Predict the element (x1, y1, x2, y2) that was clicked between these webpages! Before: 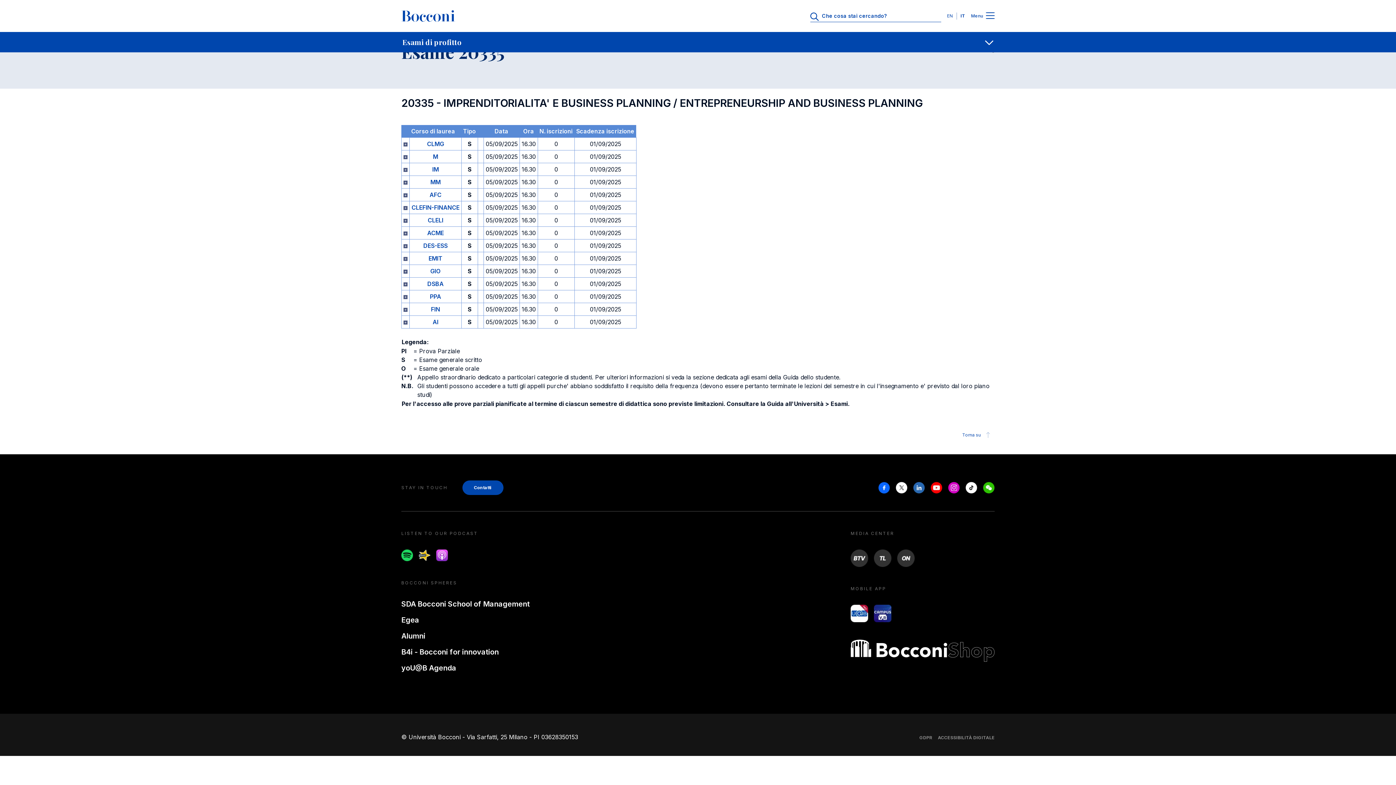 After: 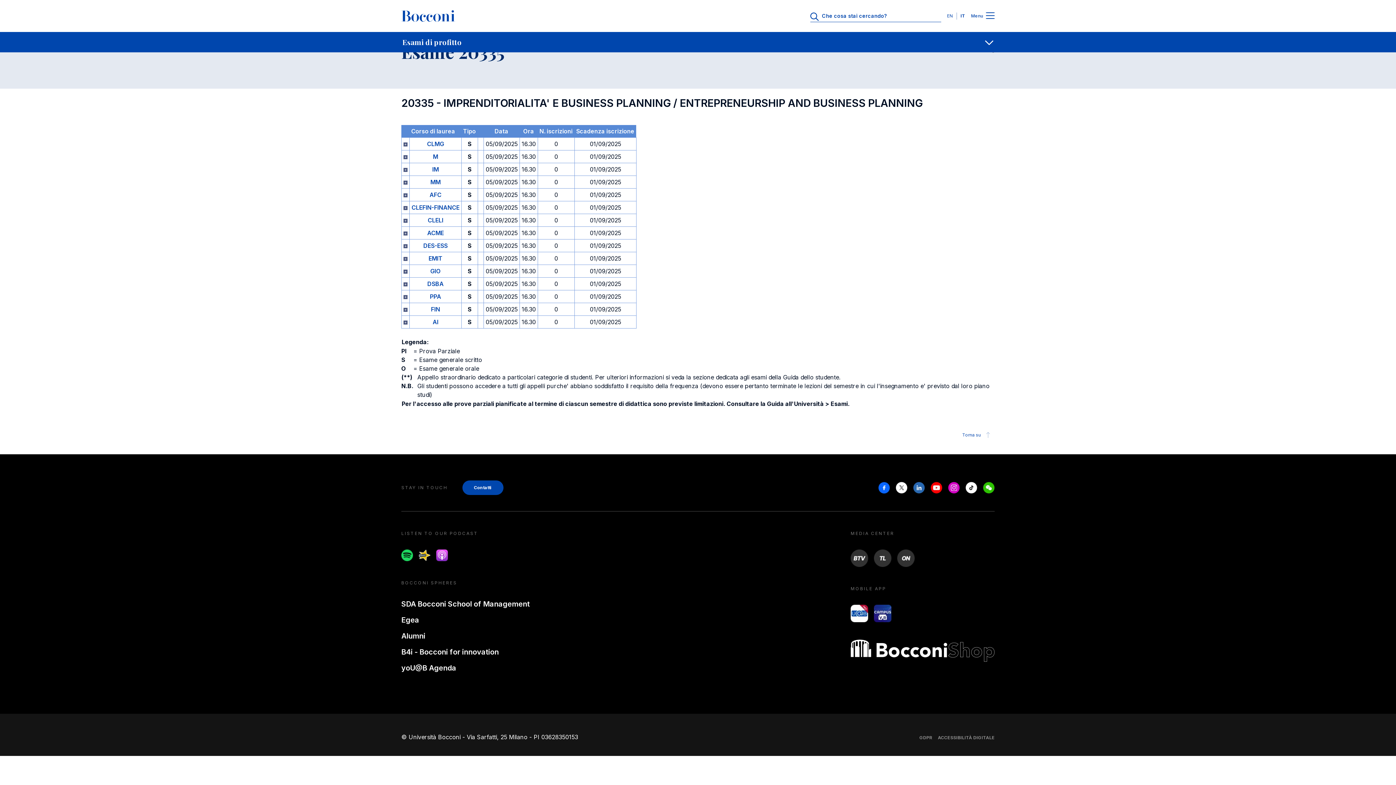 Action: bbox: (983, 482, 994, 493) label: Weechat